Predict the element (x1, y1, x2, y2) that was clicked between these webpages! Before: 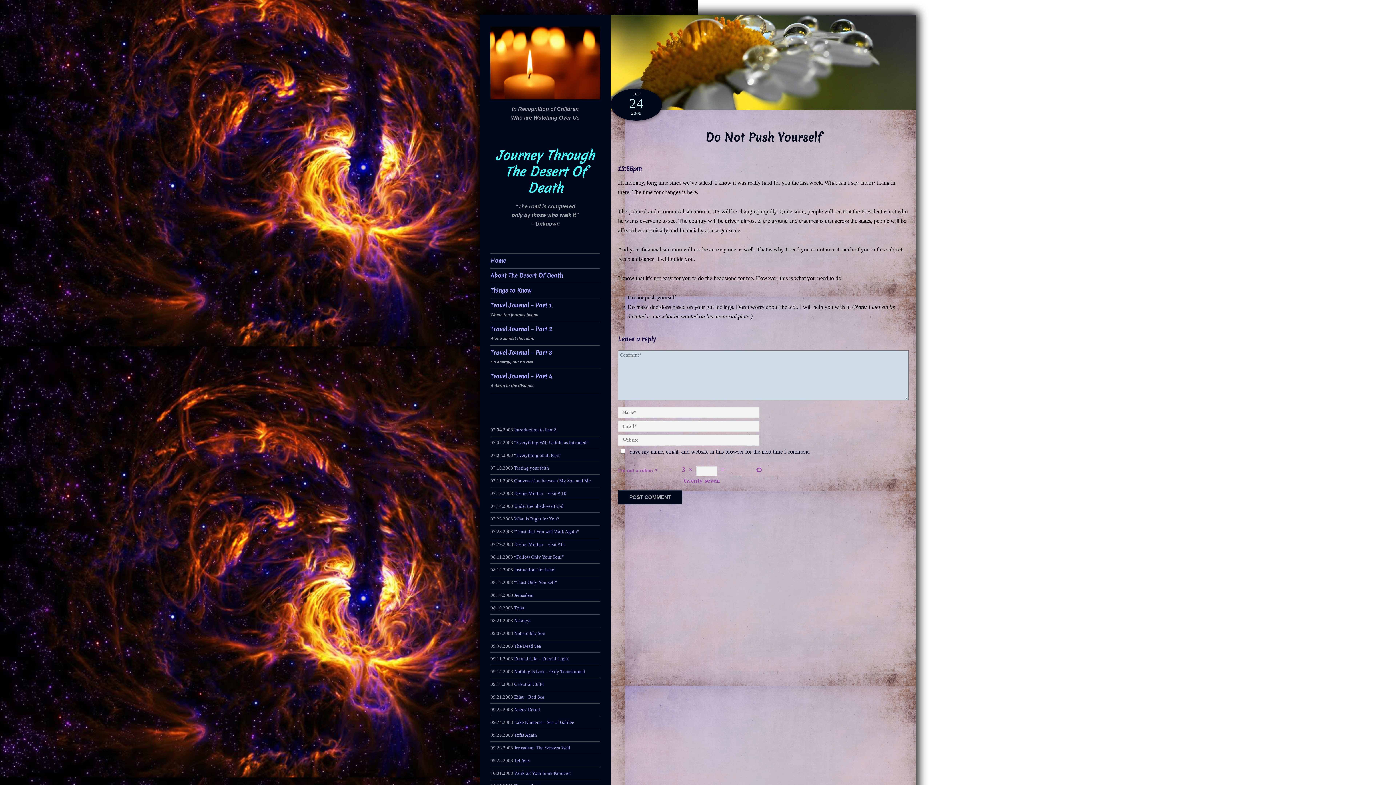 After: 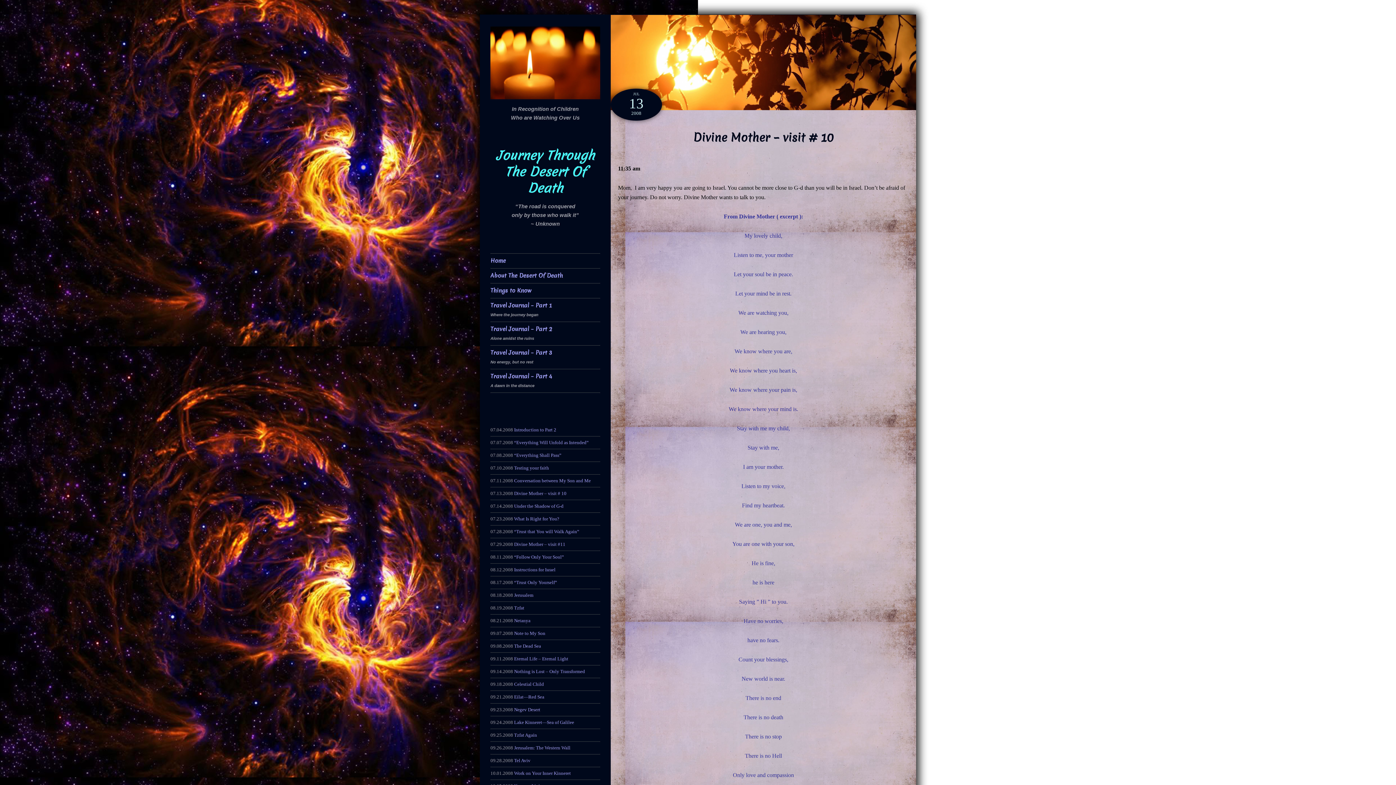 Action: bbox: (514, 490, 566, 496) label: Divine Mother – visit # 10